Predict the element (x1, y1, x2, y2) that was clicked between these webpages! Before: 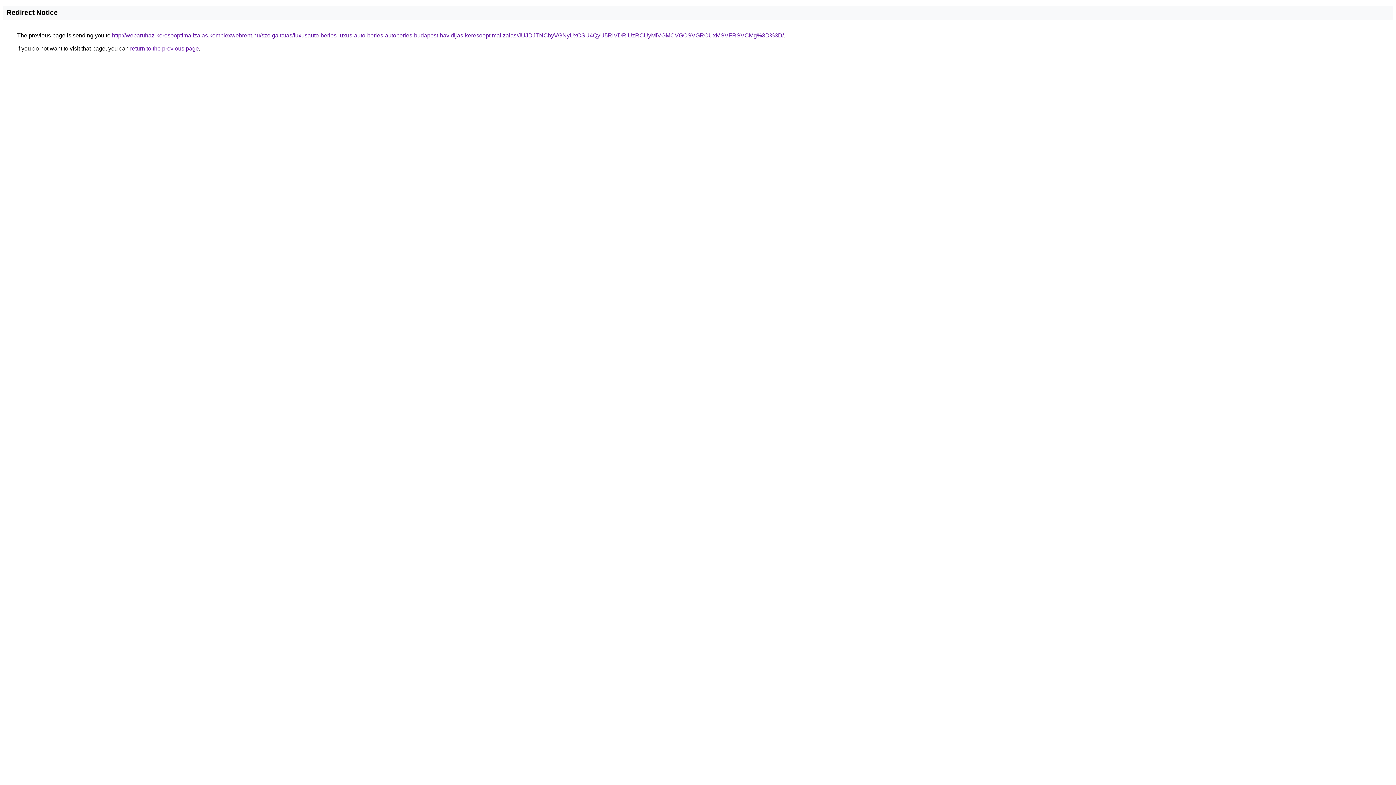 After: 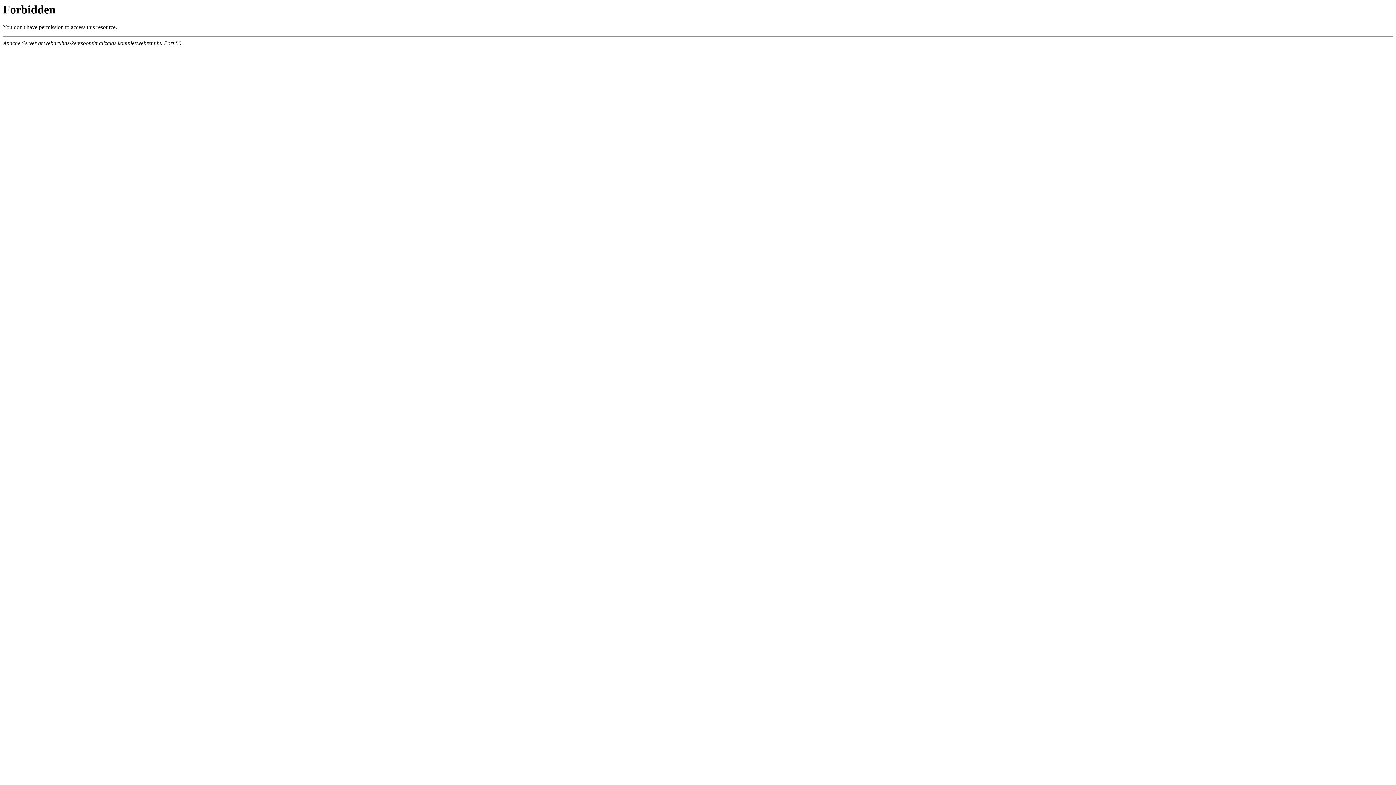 Action: bbox: (112, 32, 784, 38) label: http://webaruhaz-keresooptimalizalas.komplexwebrent.hu/szolgaltatas/luxusauto-berles-luxus-auto-berles-autoberles-budapest-havidijas-keresooptimalizalas/JUJDJTNCbyVGNyUxOSU4QyU5RiVDRiUzRCUyMiVGMCVGOSVGRCUxMSVFRSVCMg%3D%3D/